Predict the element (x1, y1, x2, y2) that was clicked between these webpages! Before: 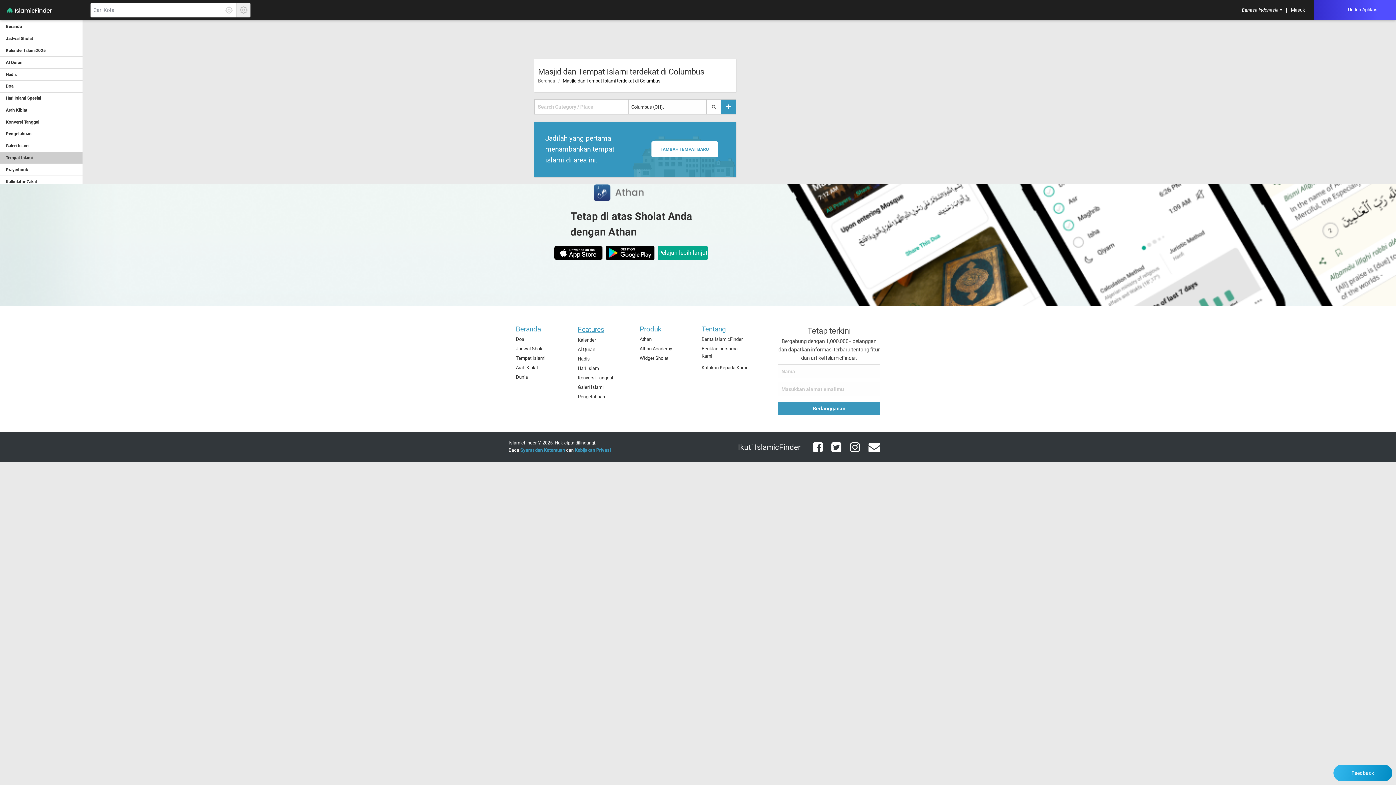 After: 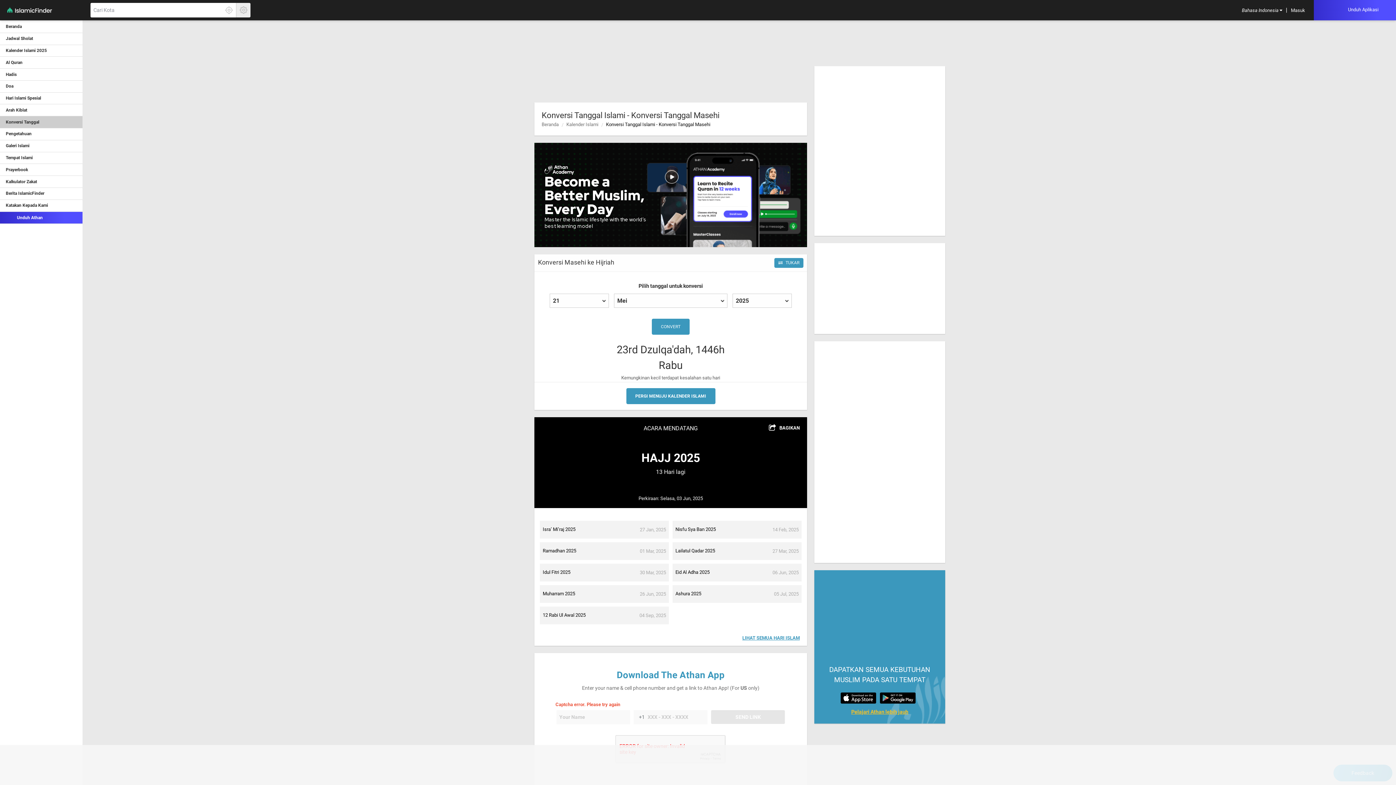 Action: bbox: (0, 116, 83, 128) label: Konversi Tanggal